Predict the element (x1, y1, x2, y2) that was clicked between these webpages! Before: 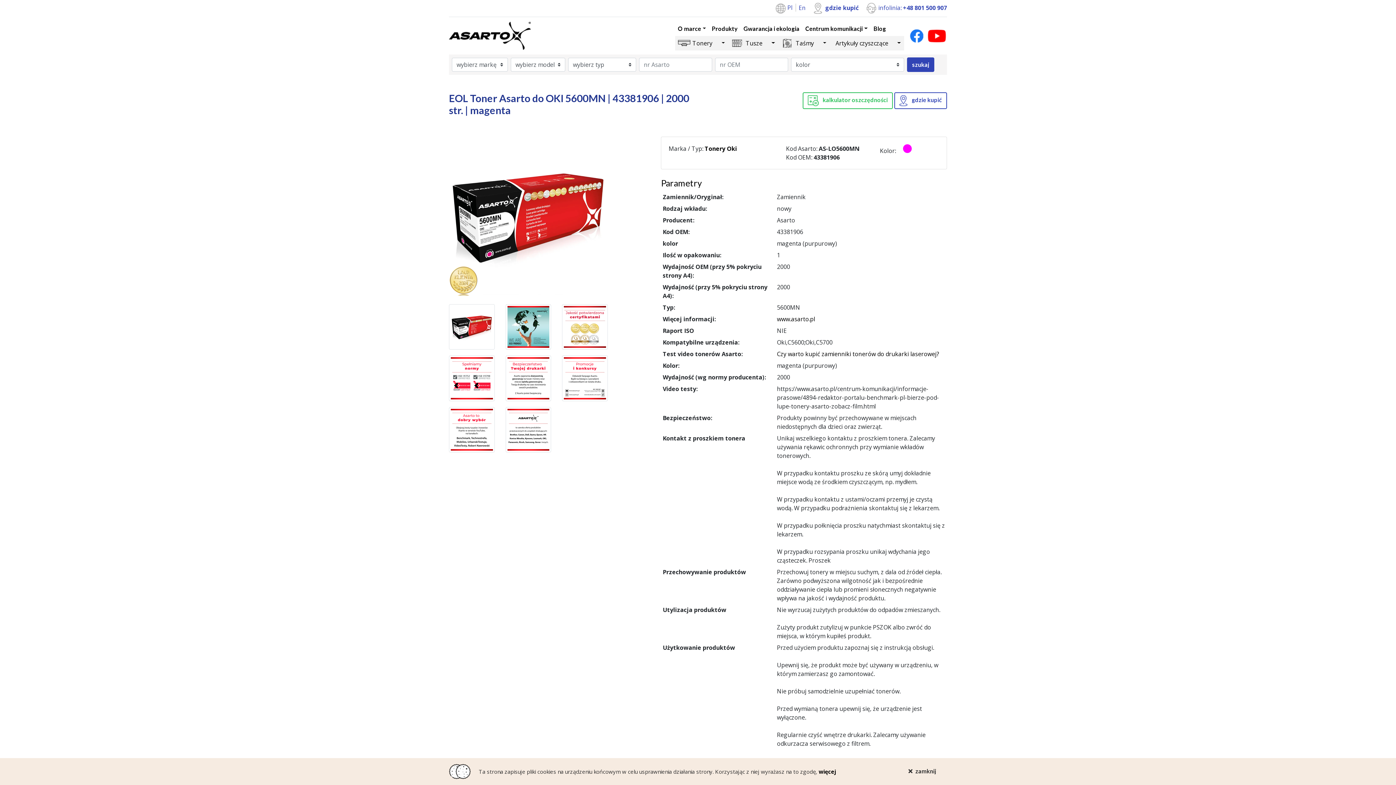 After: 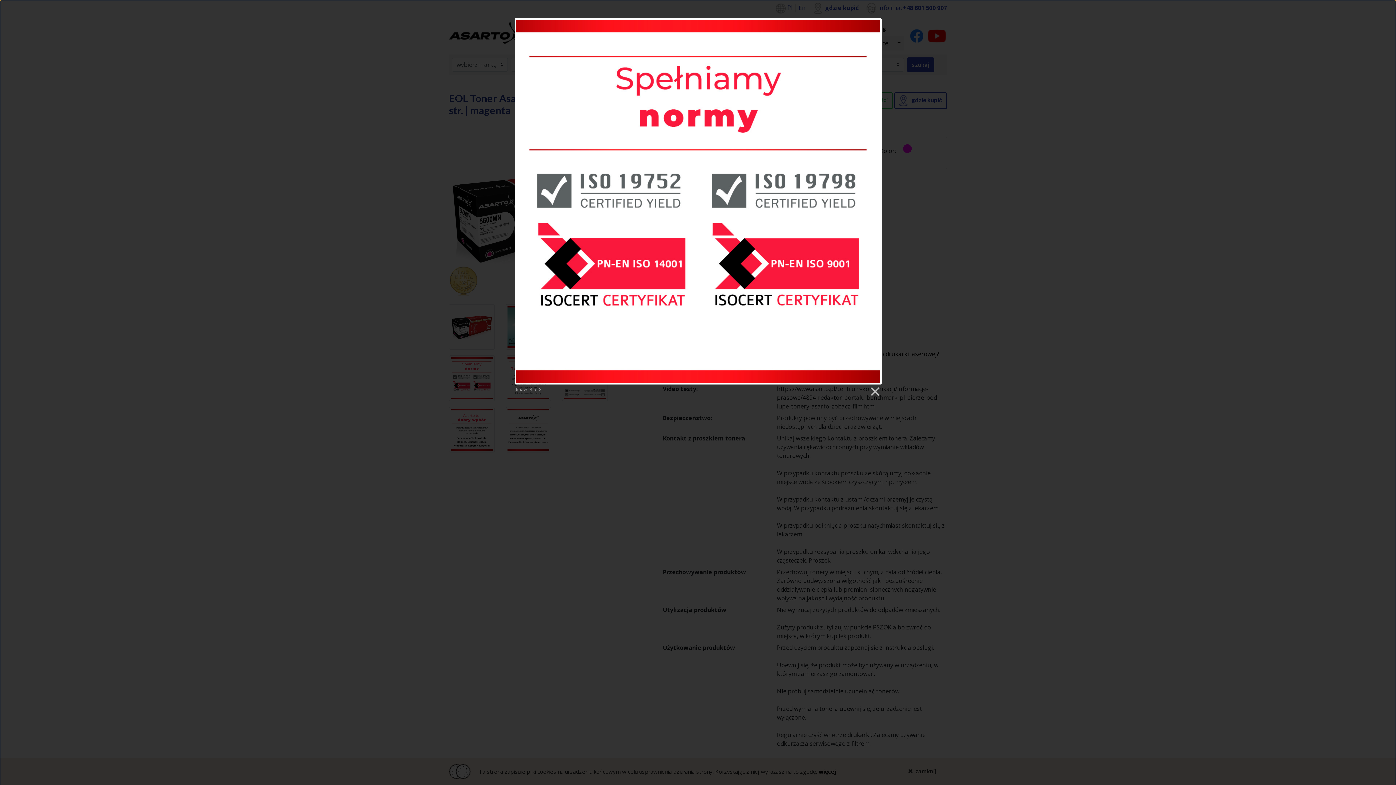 Action: bbox: (449, 376, 494, 384)